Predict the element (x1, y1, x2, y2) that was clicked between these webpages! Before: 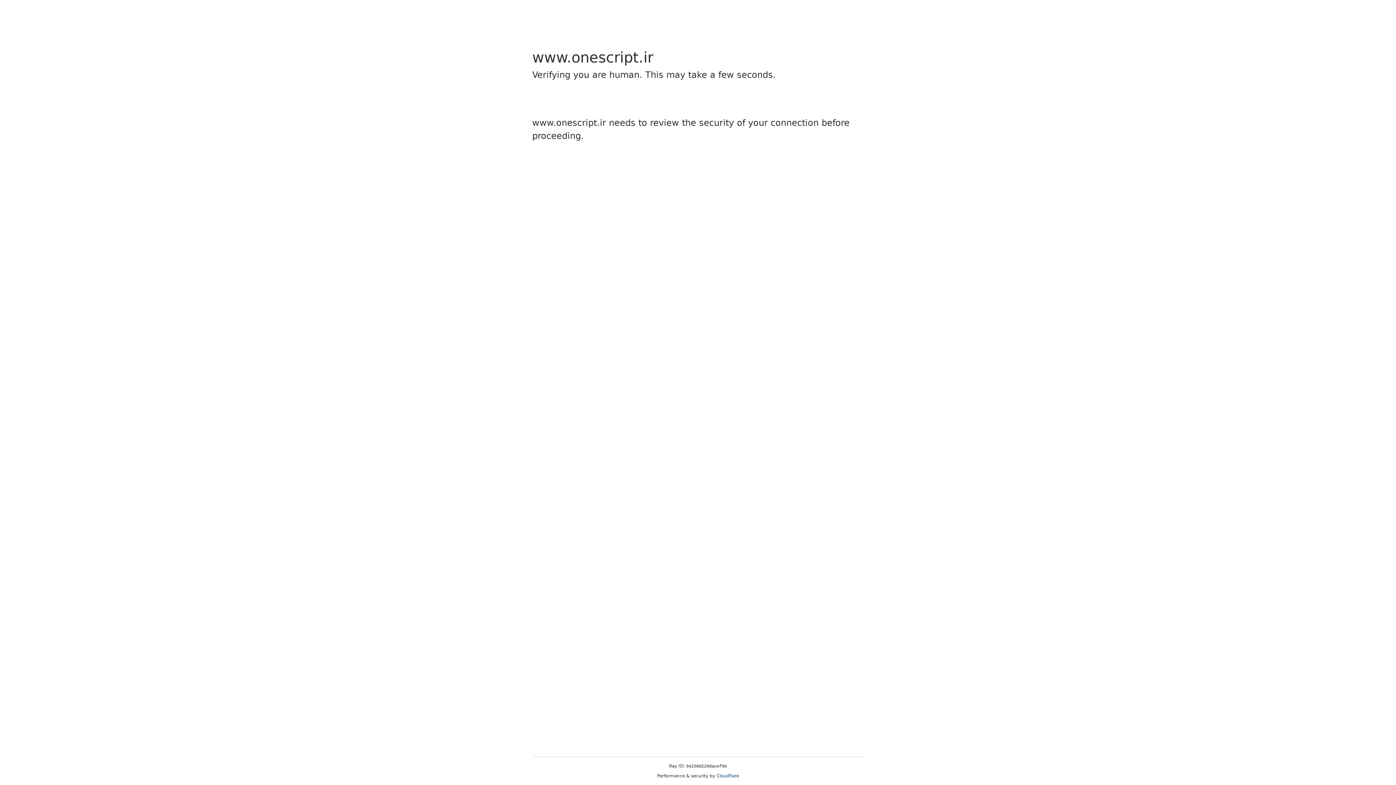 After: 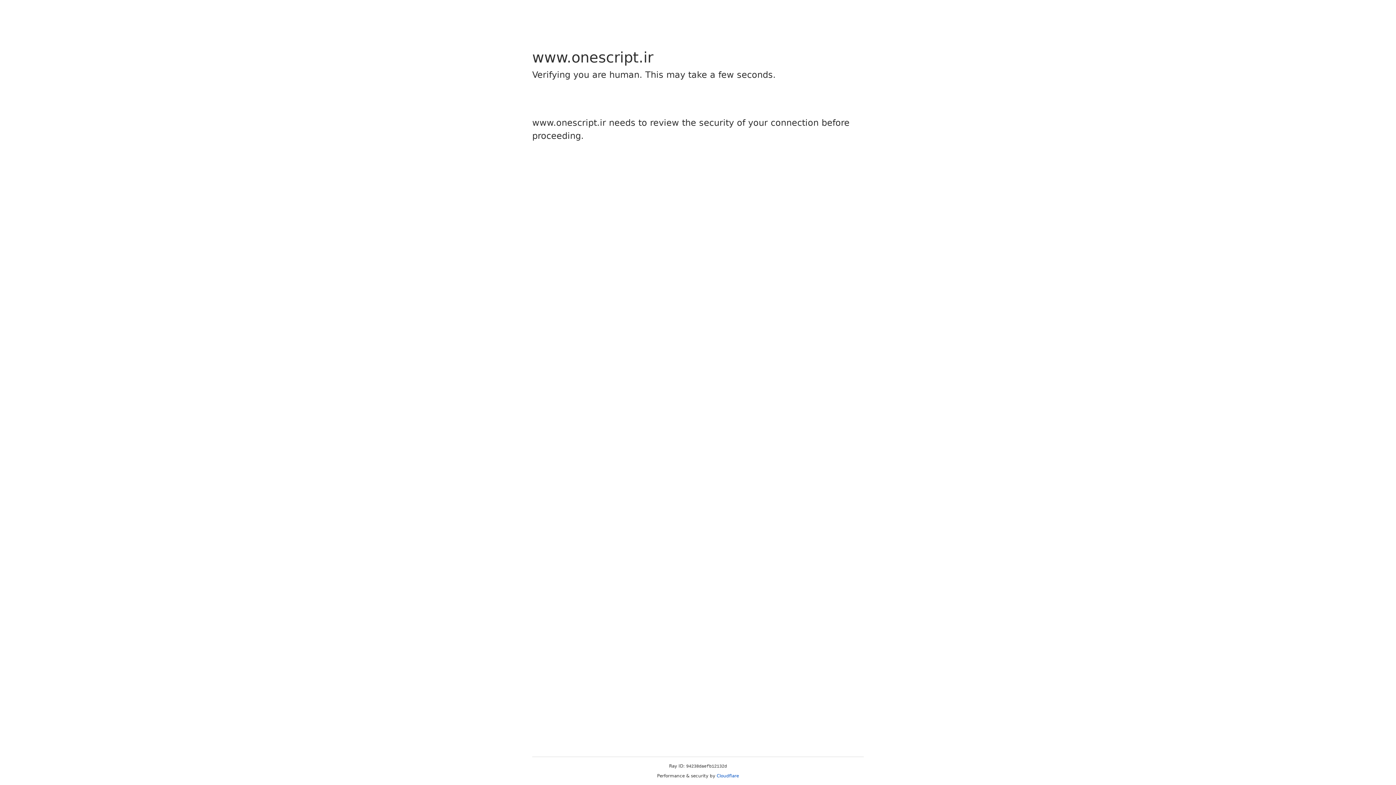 Action: bbox: (716, 773, 739, 778) label: Cloudflare